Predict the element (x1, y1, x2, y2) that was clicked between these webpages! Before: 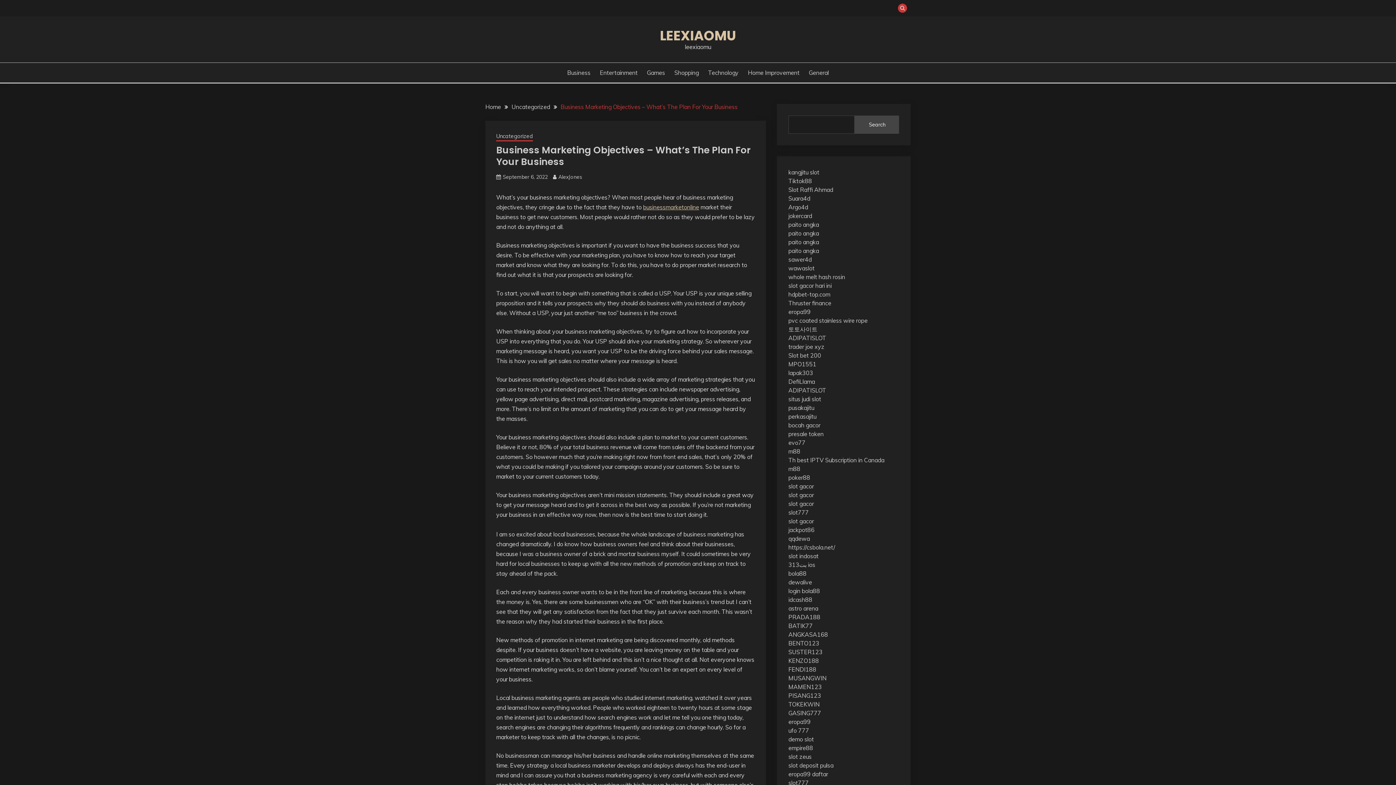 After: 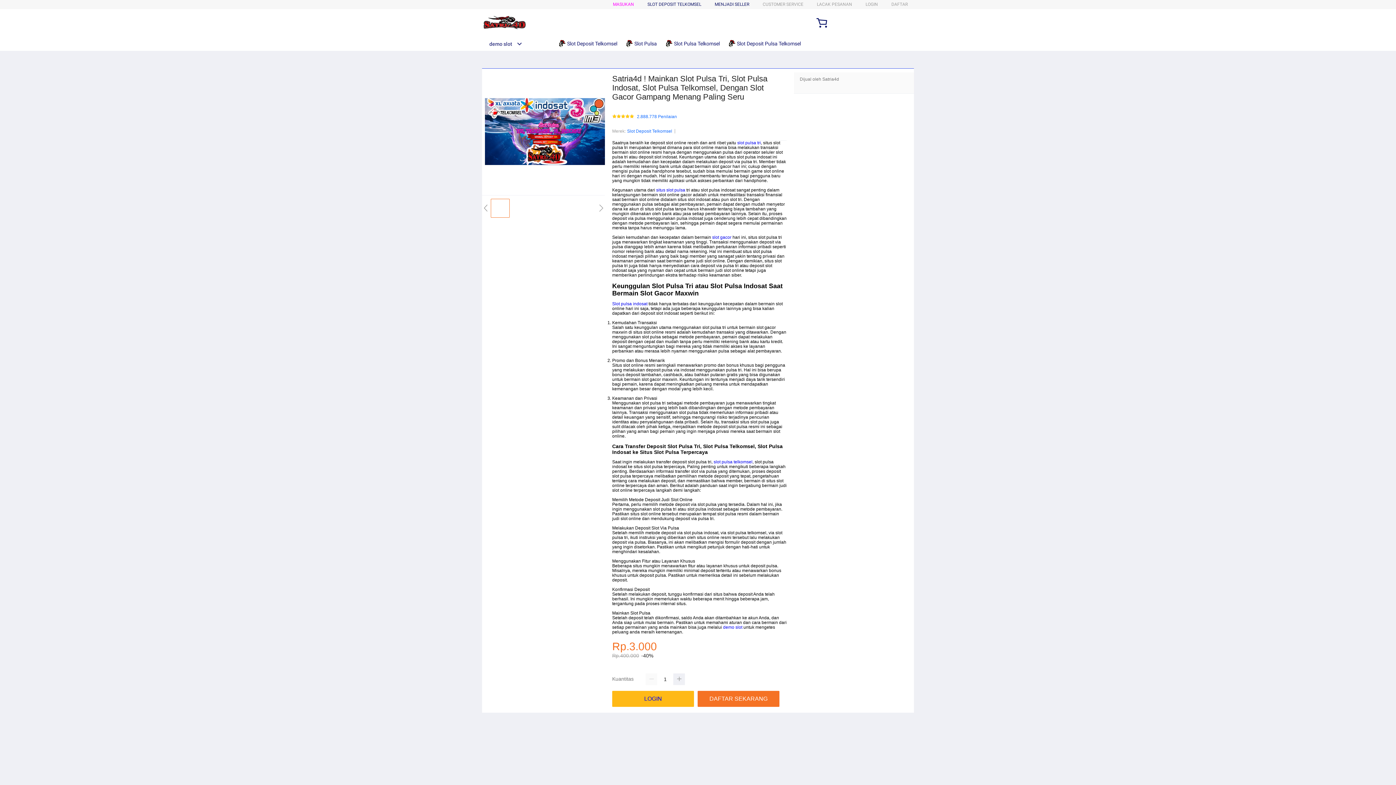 Action: bbox: (788, 552, 818, 560) label: slot indosat